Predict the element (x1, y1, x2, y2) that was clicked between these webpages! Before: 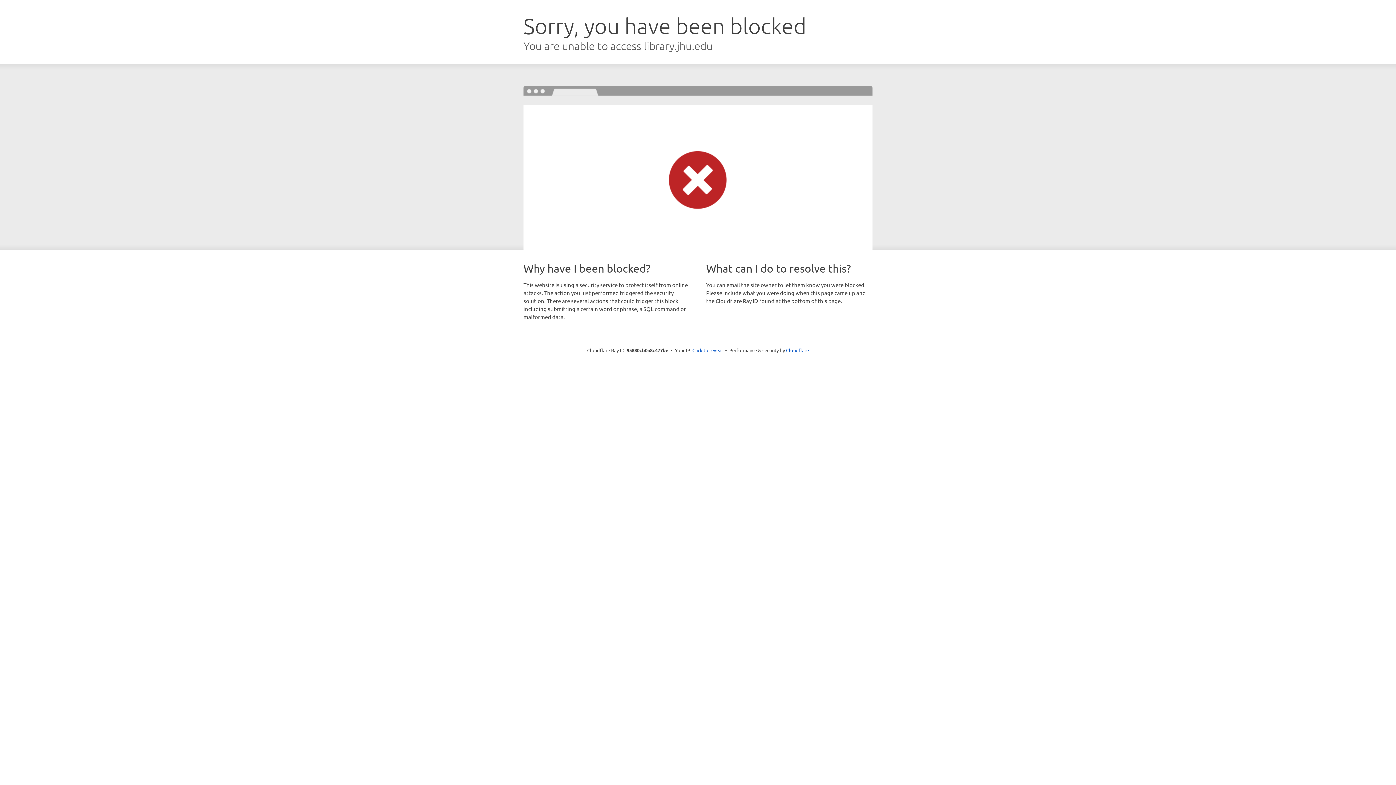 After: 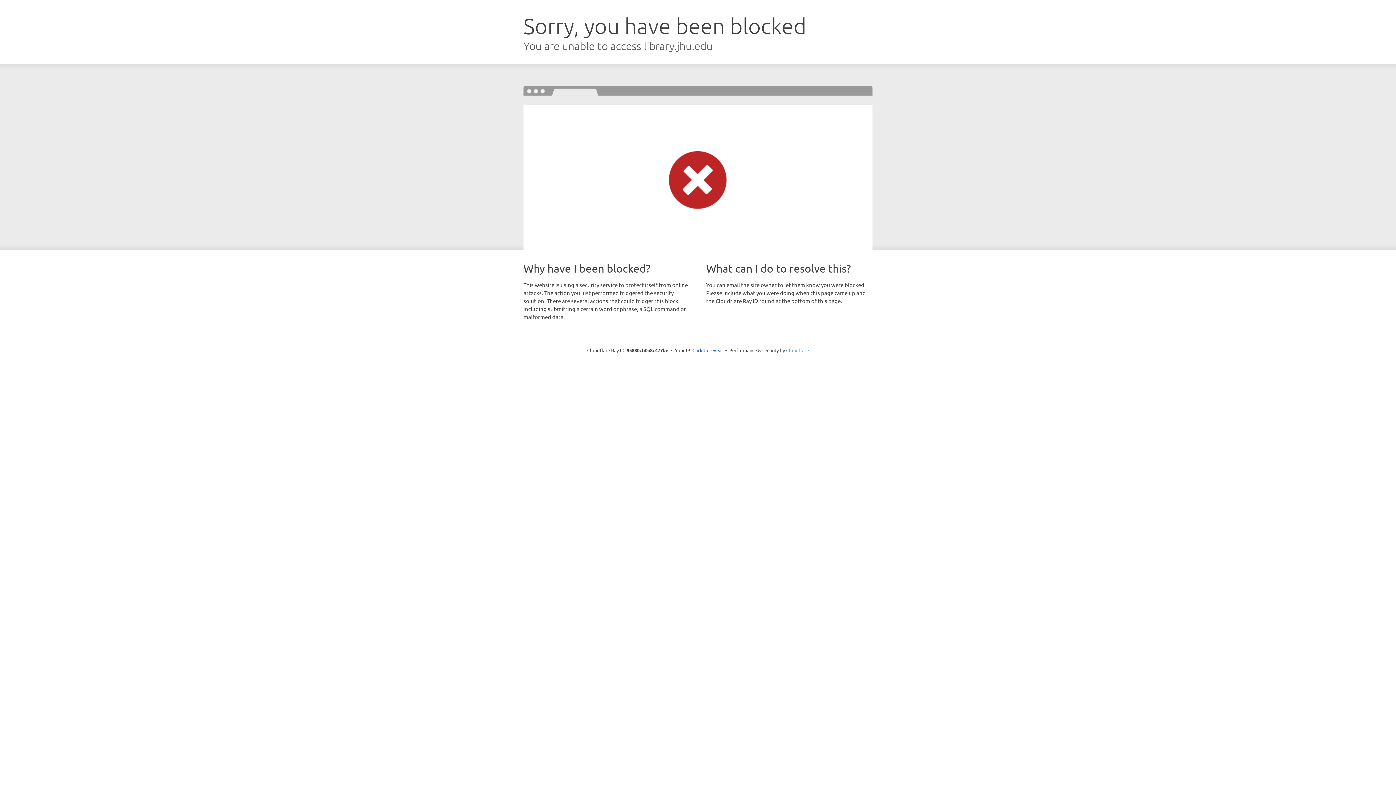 Action: label: Cloudflare bbox: (786, 347, 809, 353)